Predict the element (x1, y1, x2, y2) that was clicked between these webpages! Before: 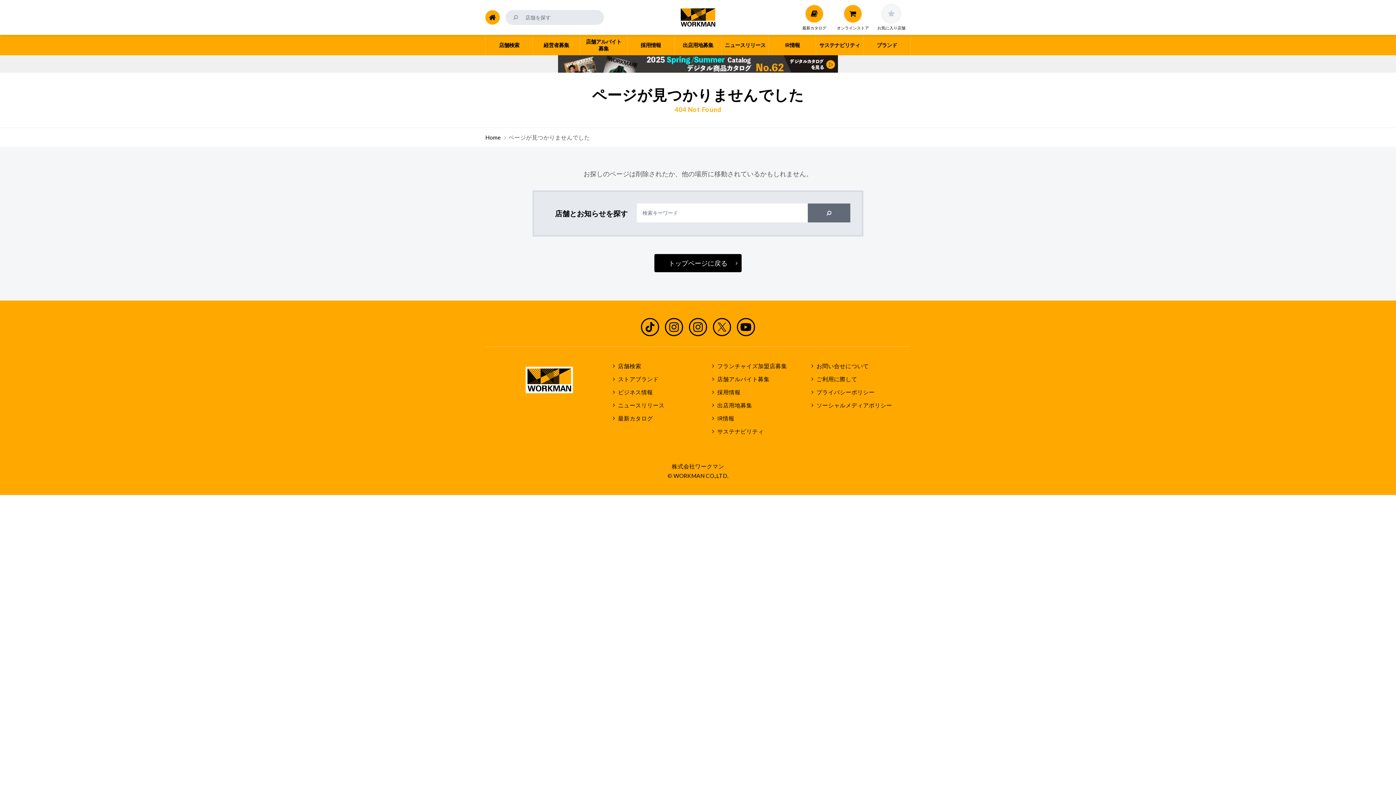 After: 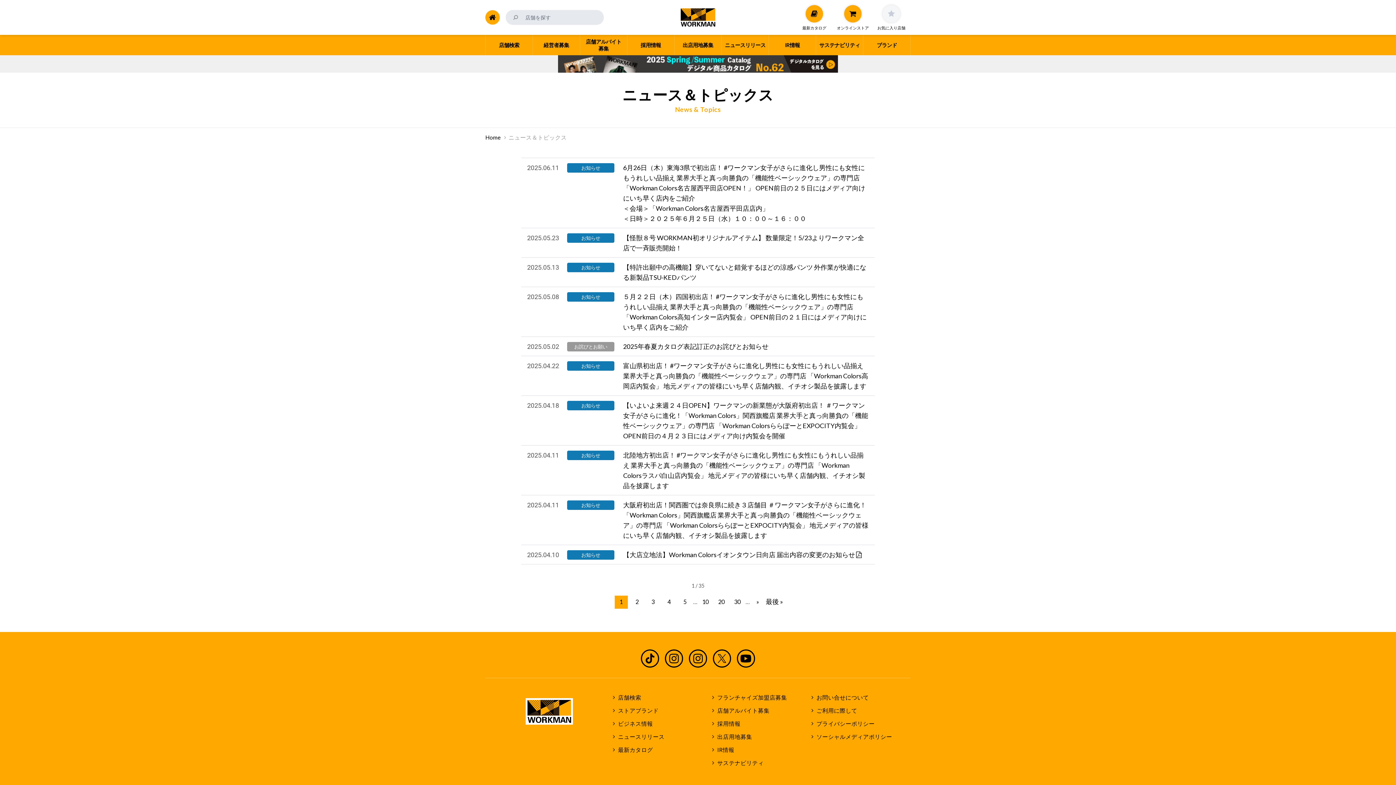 Action: bbox: (613, 400, 664, 411) label: ニュースリリース